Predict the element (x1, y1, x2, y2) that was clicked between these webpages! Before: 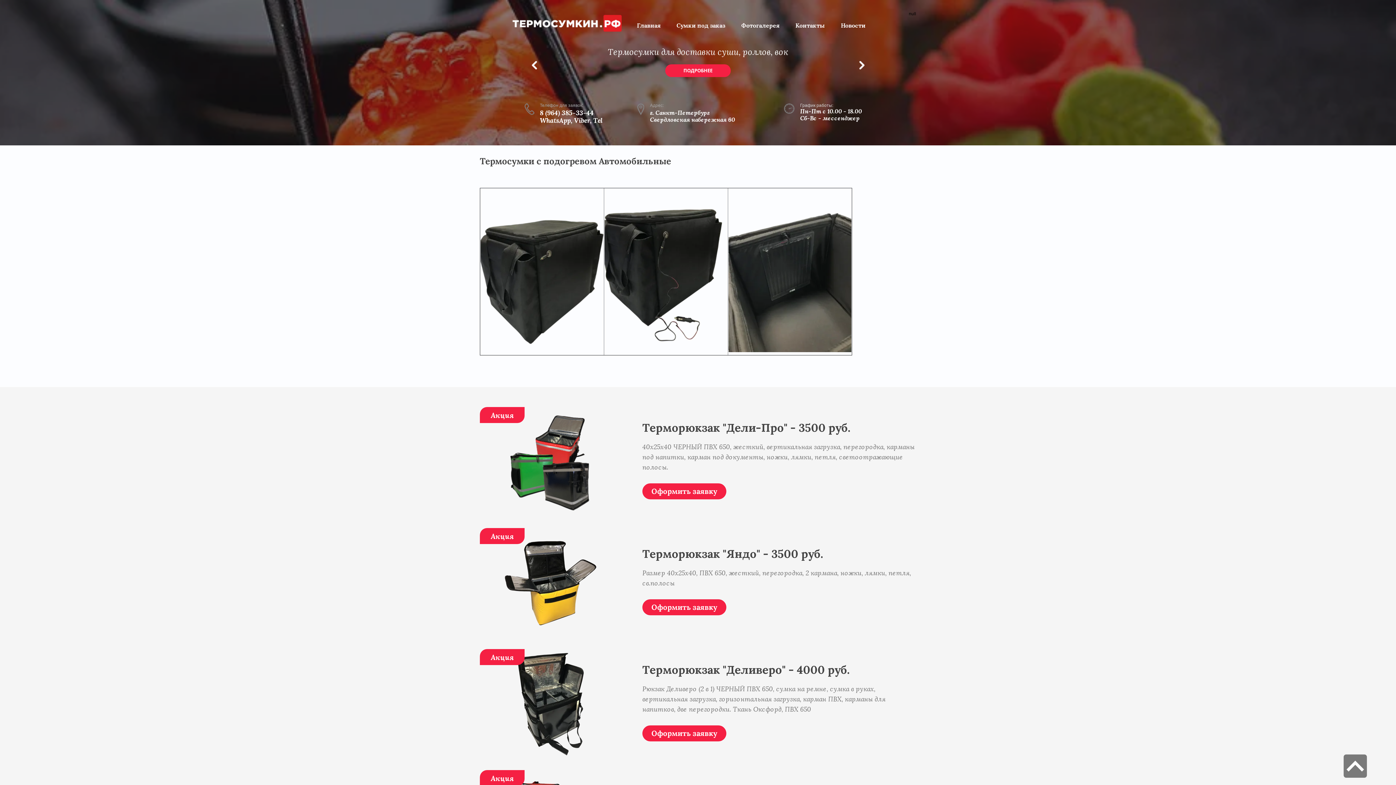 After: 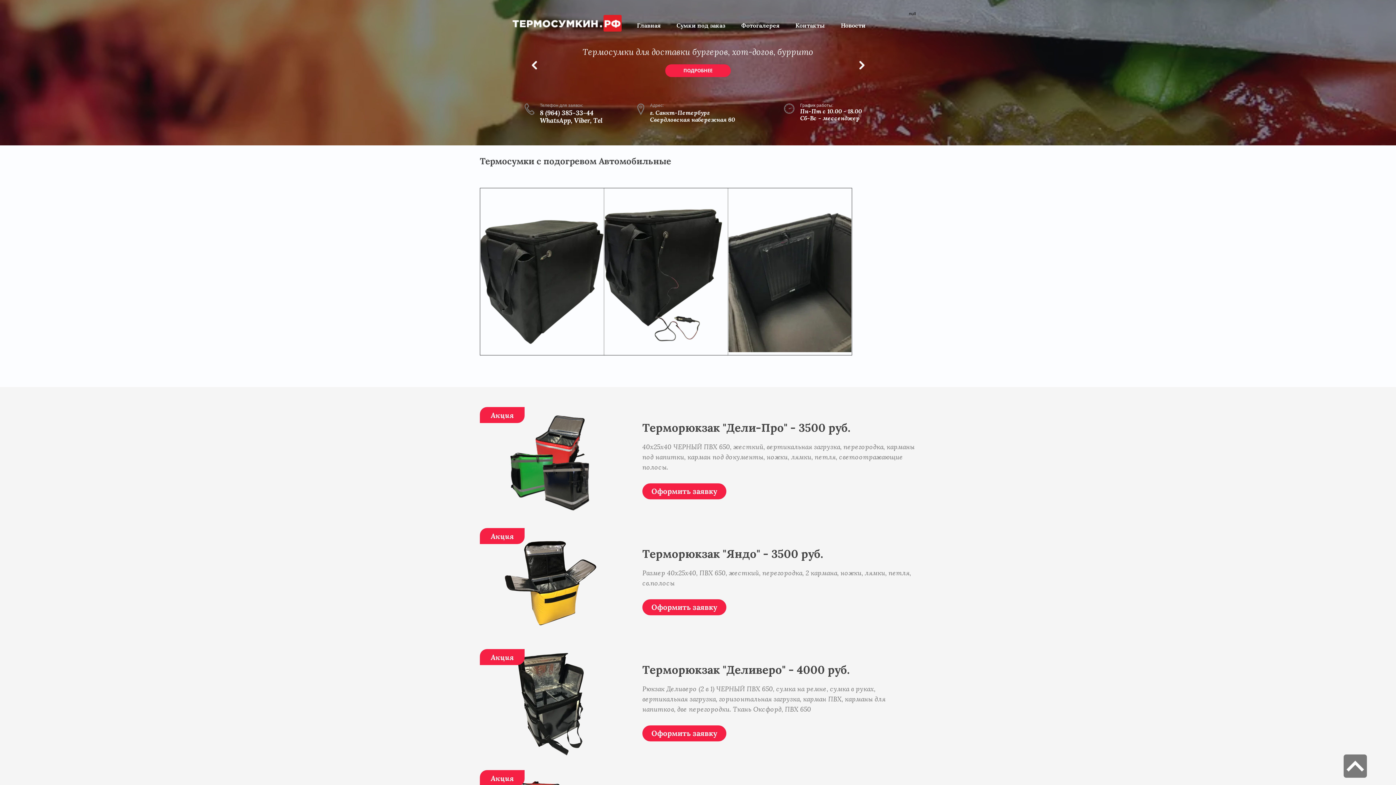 Action: bbox: (850, 54, 872, 76)